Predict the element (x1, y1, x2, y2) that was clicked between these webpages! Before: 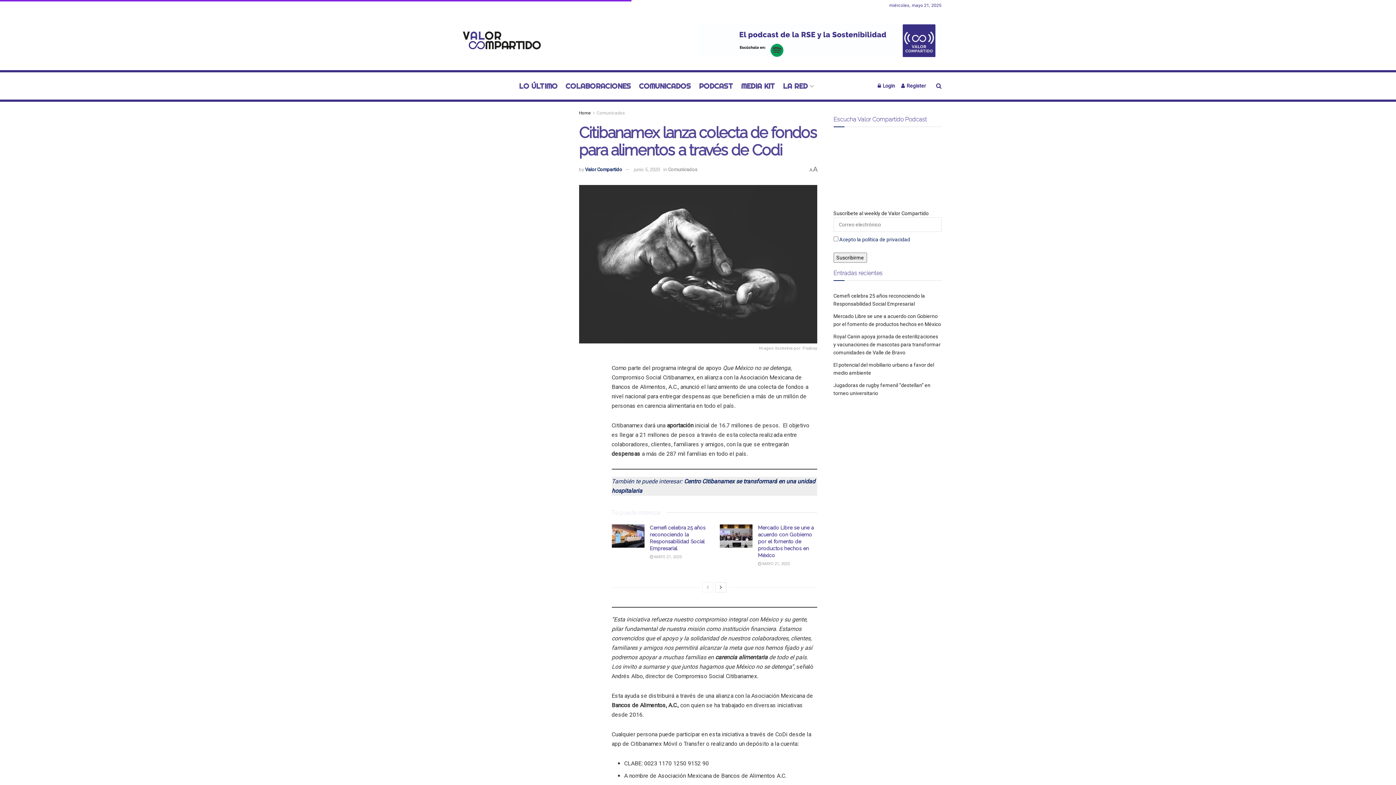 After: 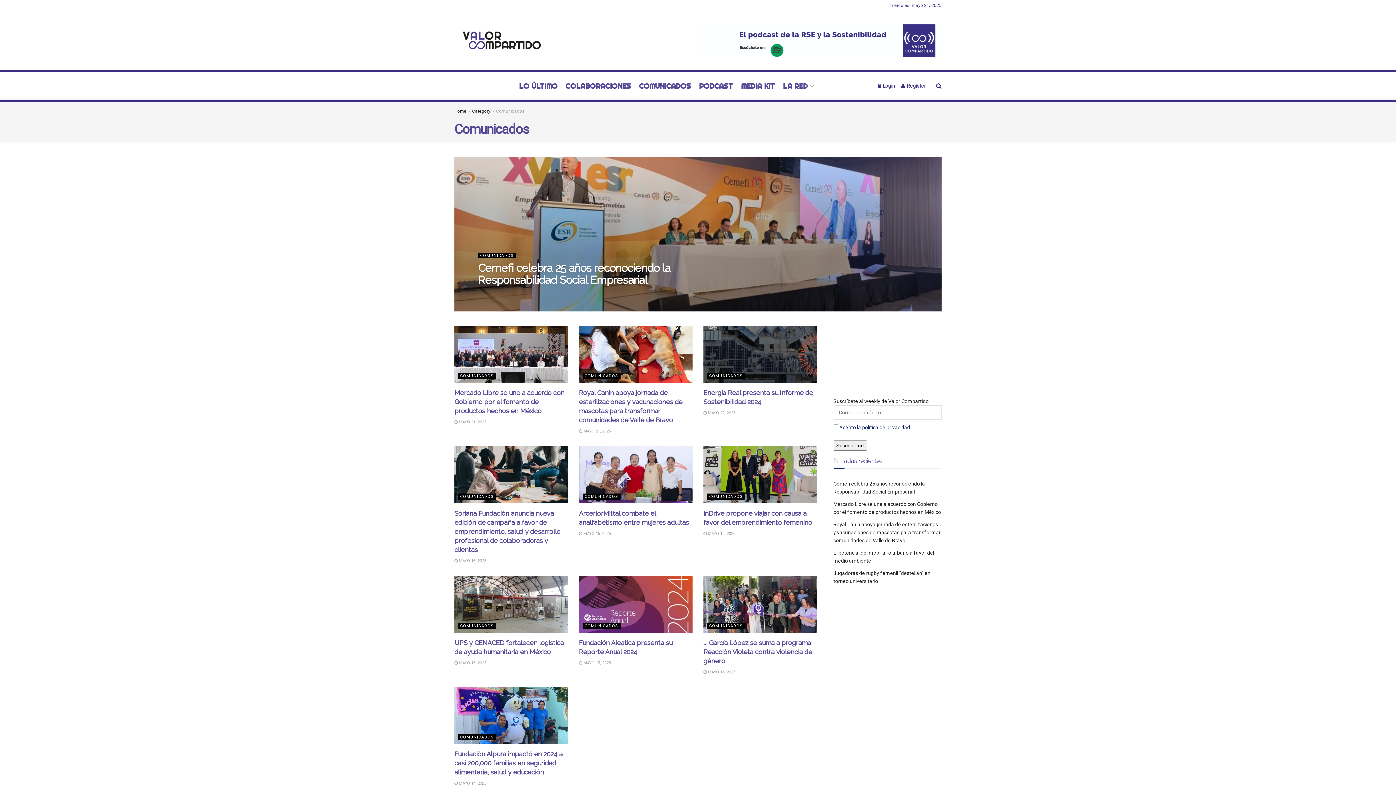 Action: bbox: (668, 166, 697, 172) label: Comunicados